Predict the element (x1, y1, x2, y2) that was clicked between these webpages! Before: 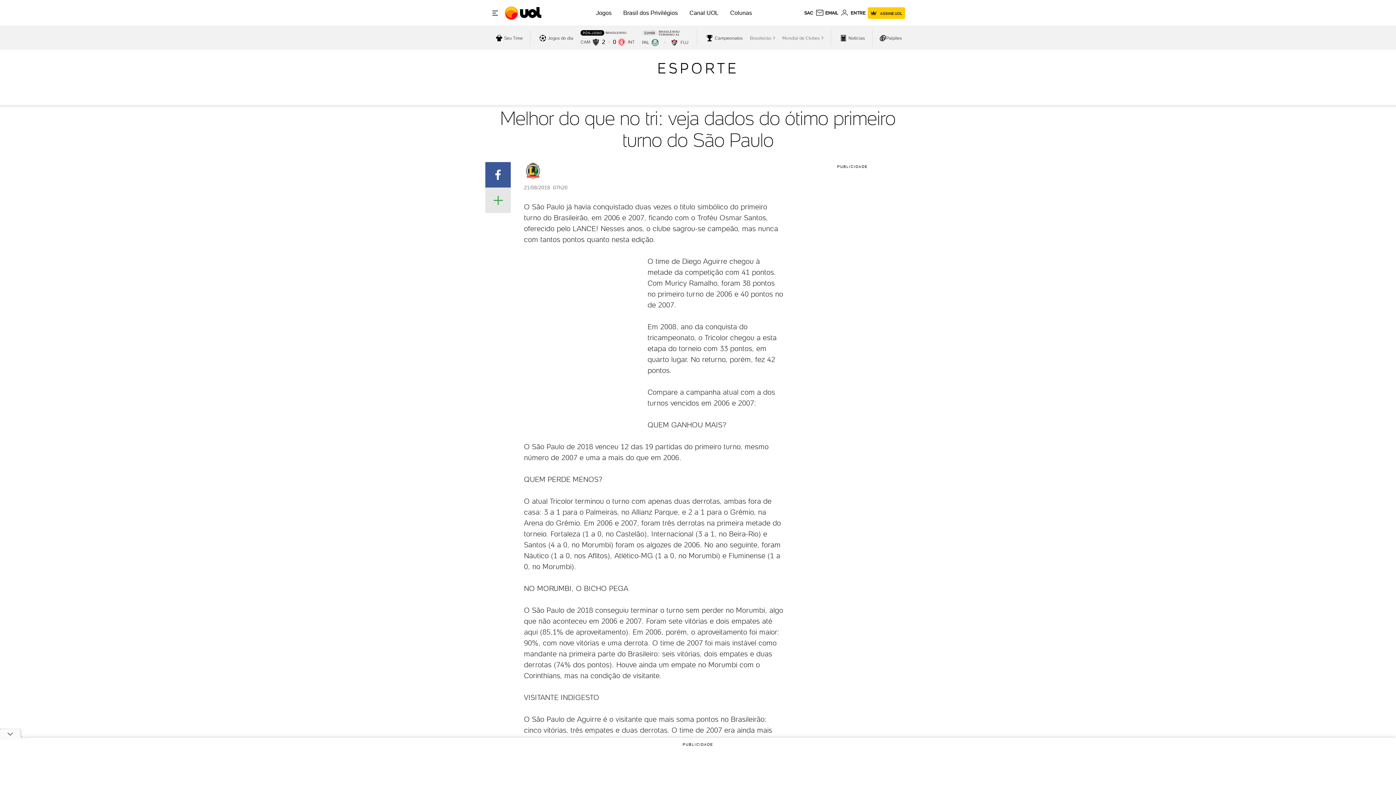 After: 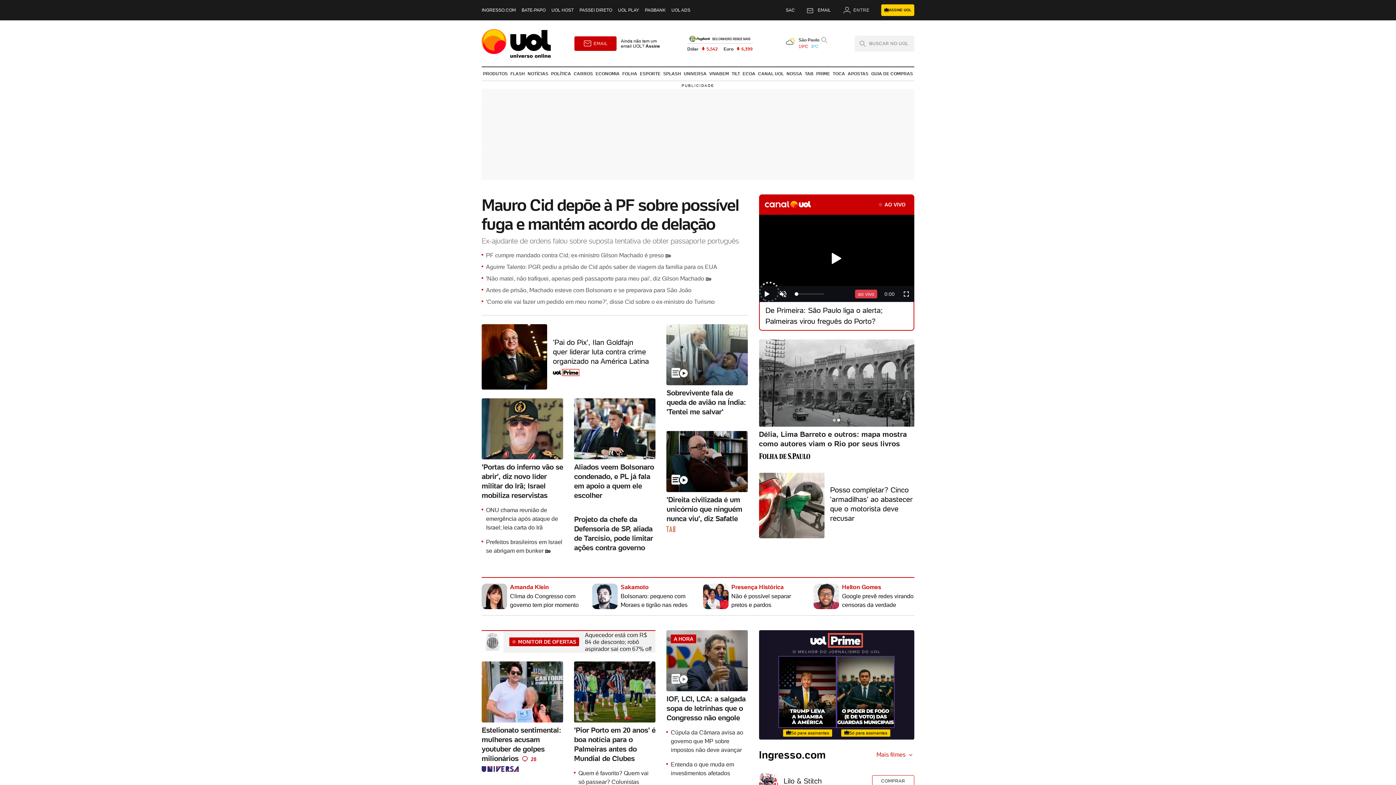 Action: label: UOL - O melhor conteúdo bbox: (505, 1, 542, 24)